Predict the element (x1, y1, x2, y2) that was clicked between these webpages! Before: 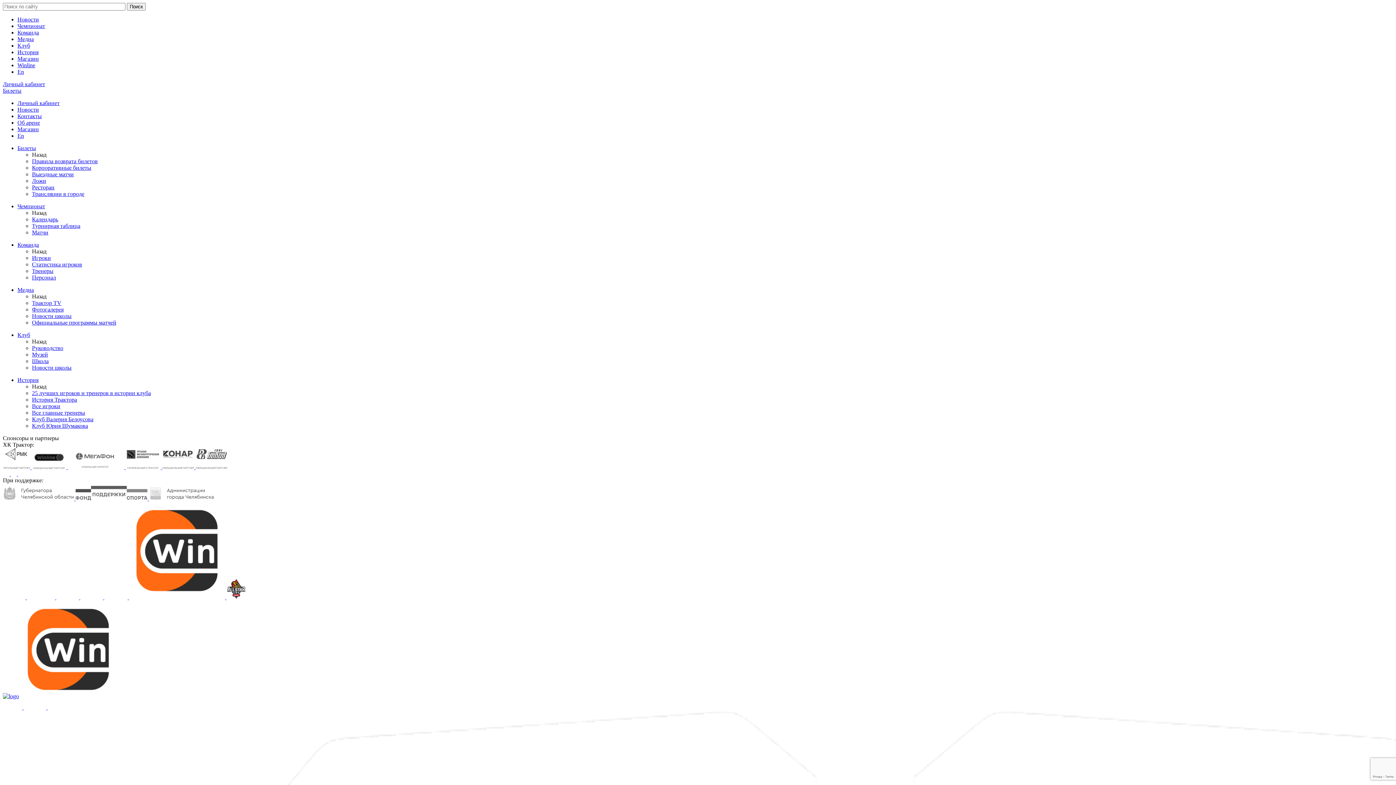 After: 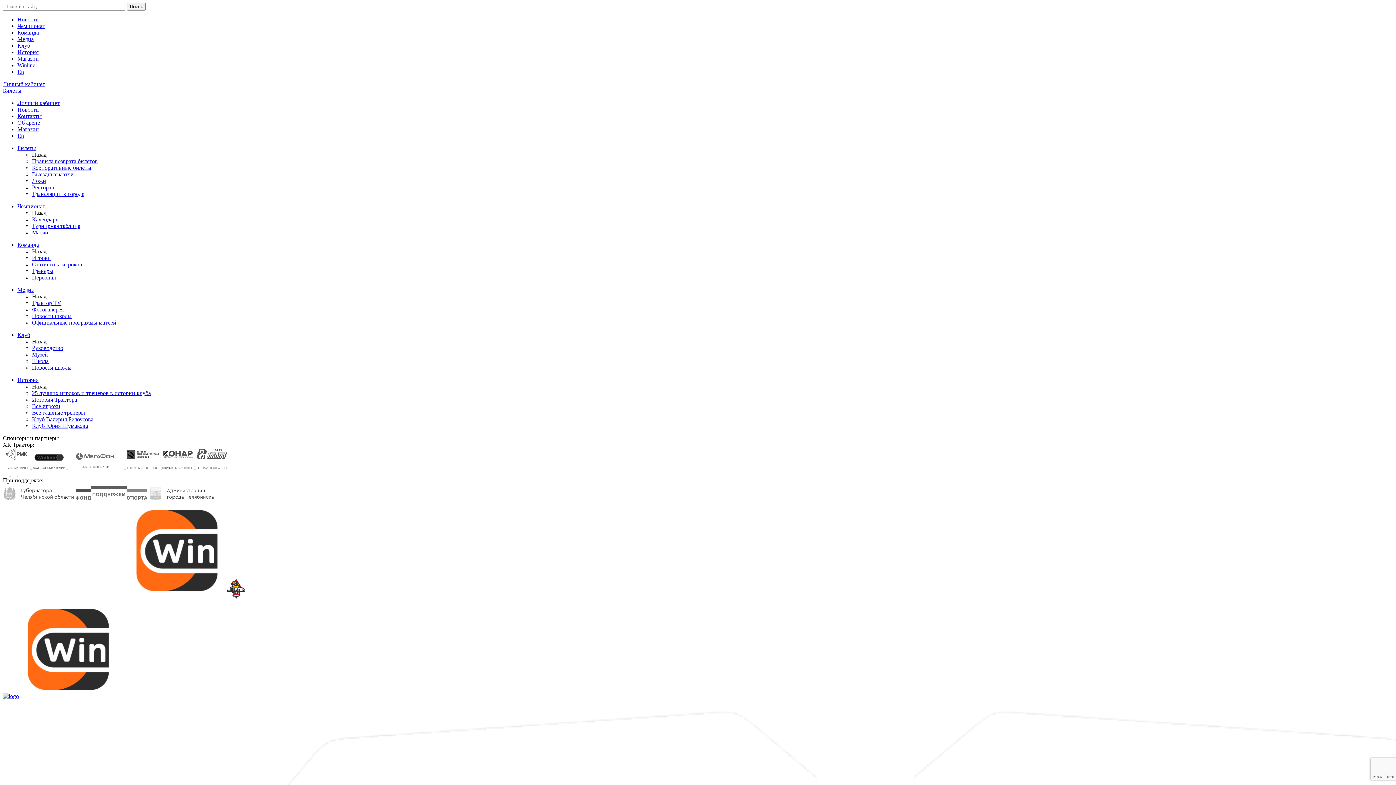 Action: label: История bbox: (17, 49, 38, 55)